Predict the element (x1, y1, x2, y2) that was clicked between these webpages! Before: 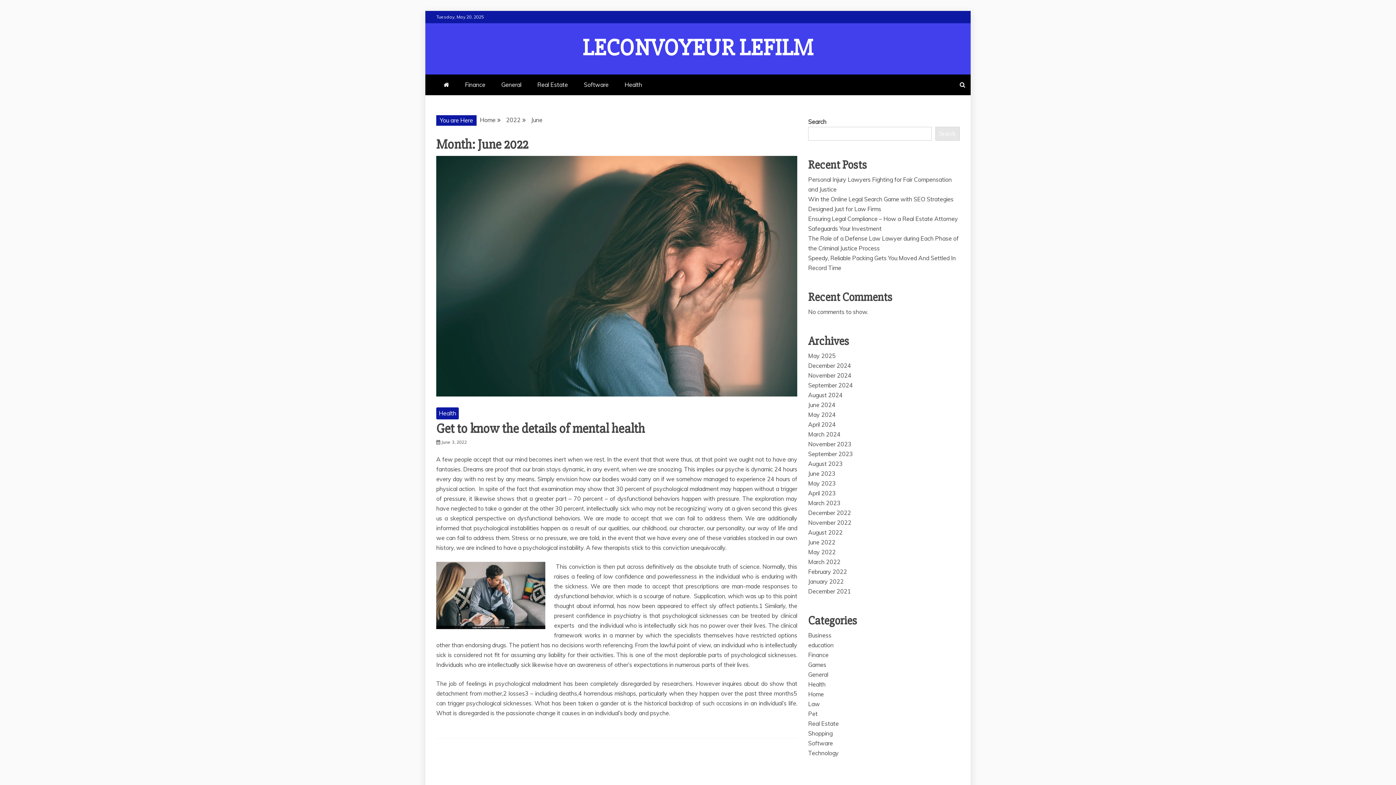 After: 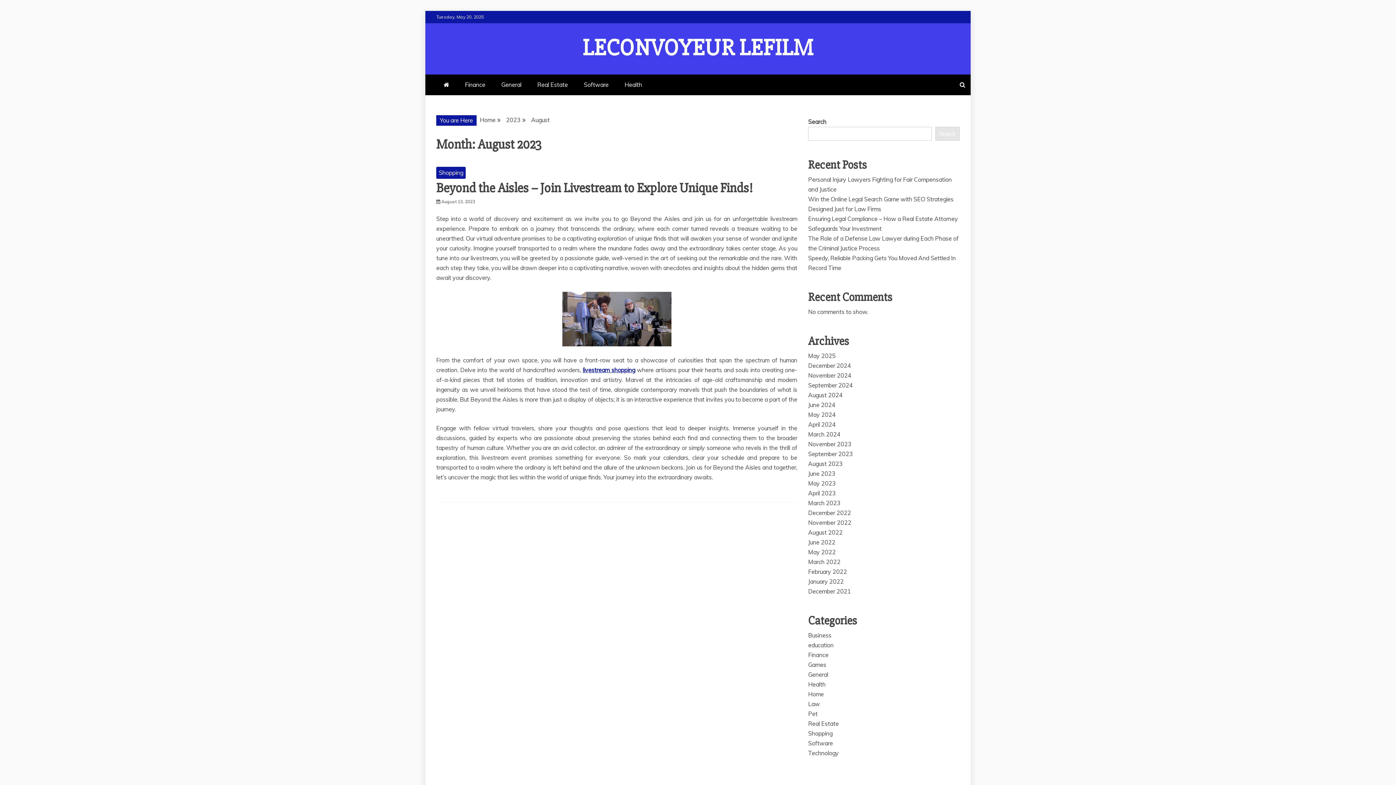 Action: bbox: (808, 460, 842, 467) label: August 2023